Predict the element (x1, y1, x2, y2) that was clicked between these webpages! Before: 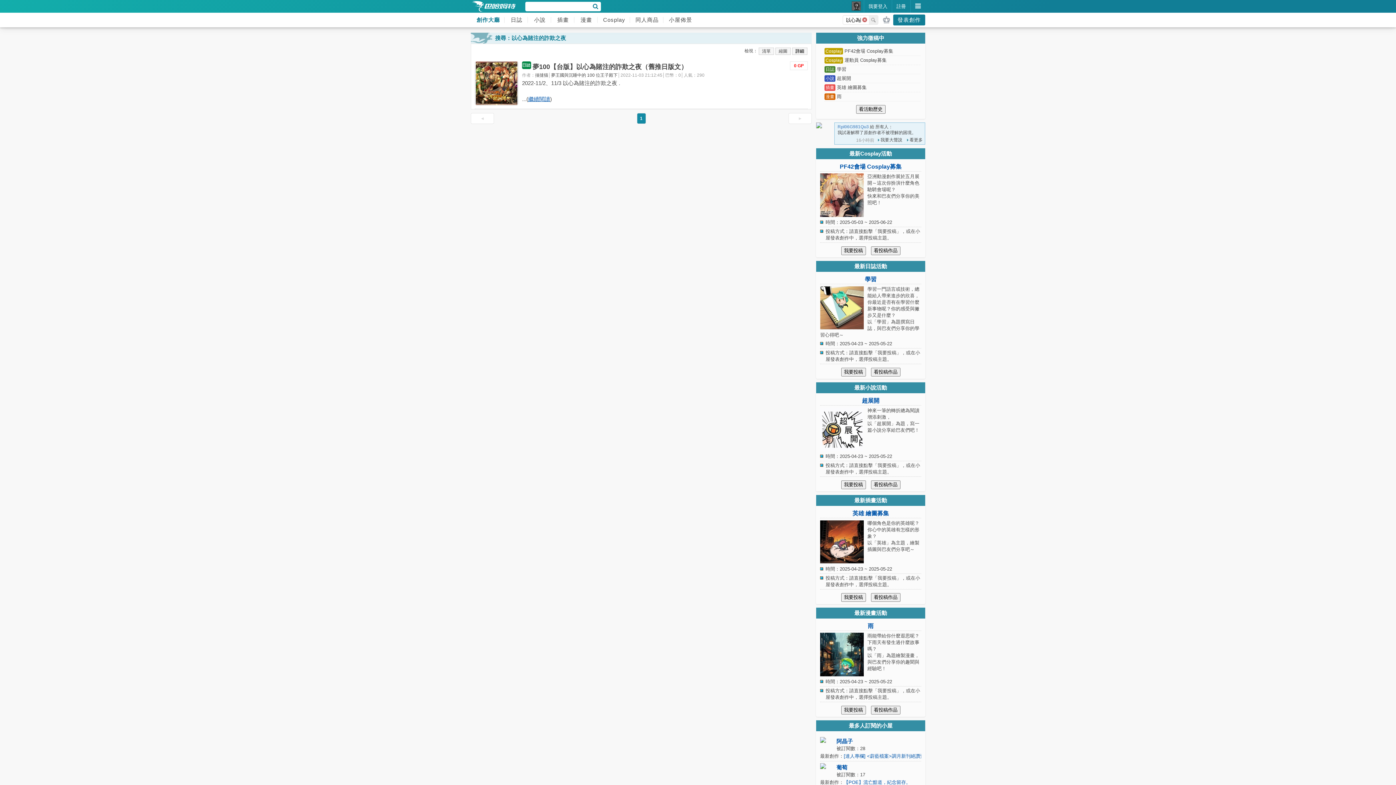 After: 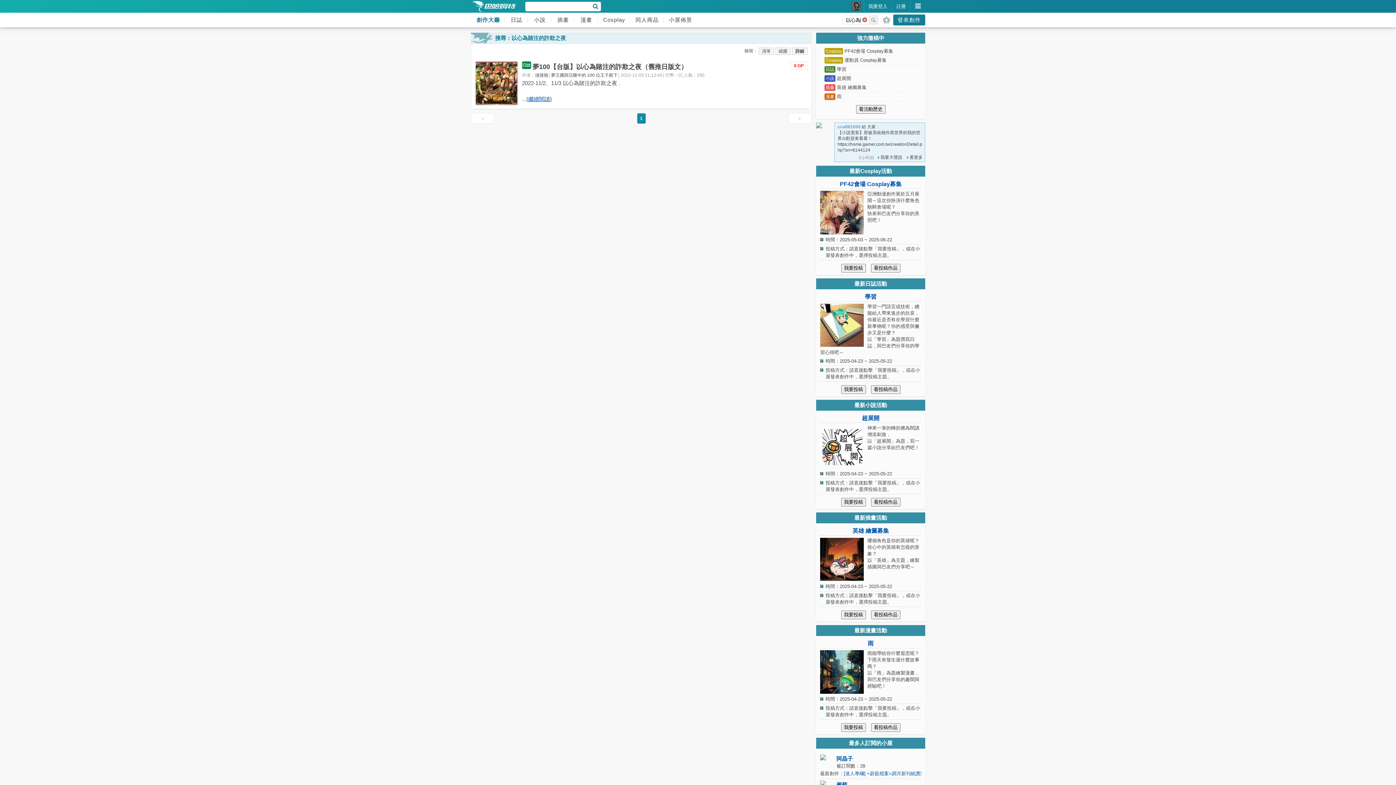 Action: label: 詳細 bbox: (792, 47, 807, 54)